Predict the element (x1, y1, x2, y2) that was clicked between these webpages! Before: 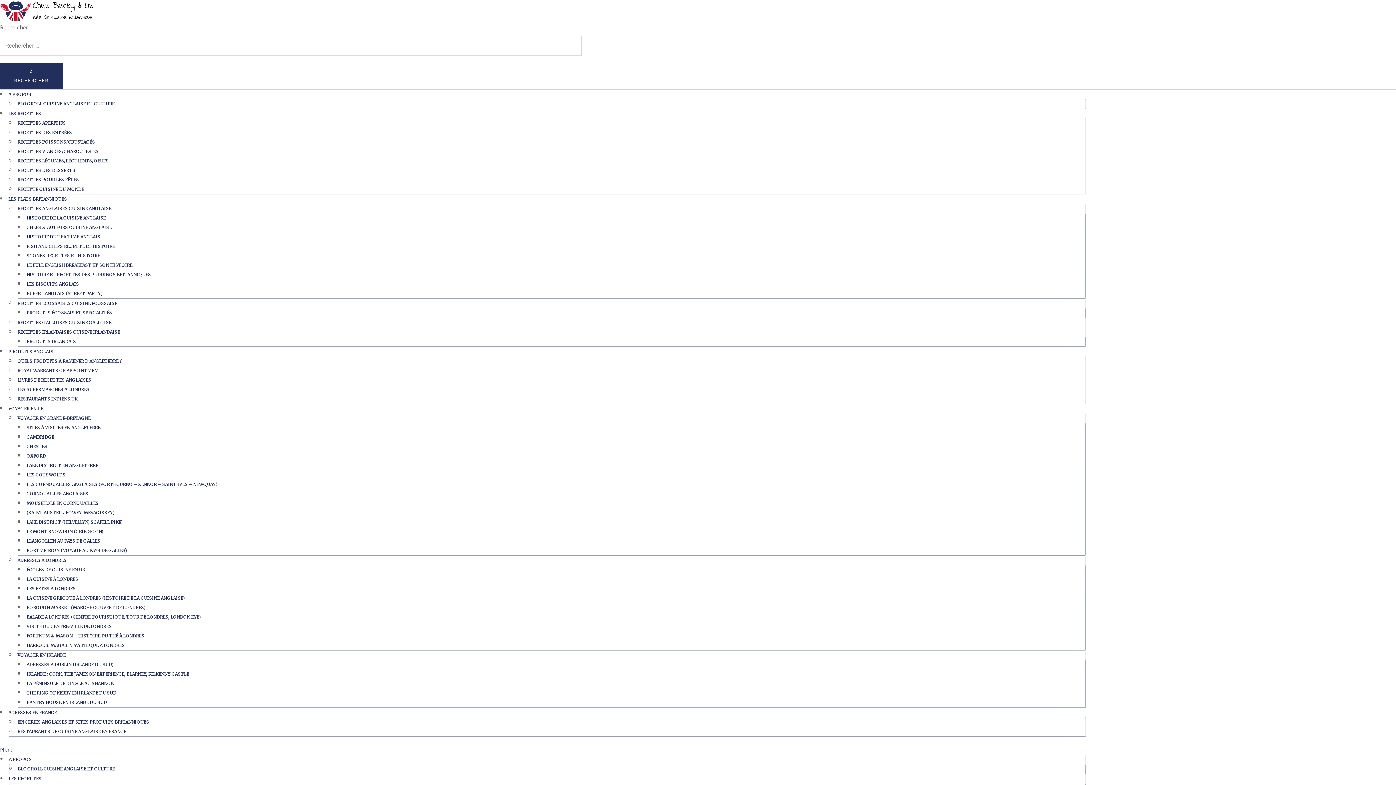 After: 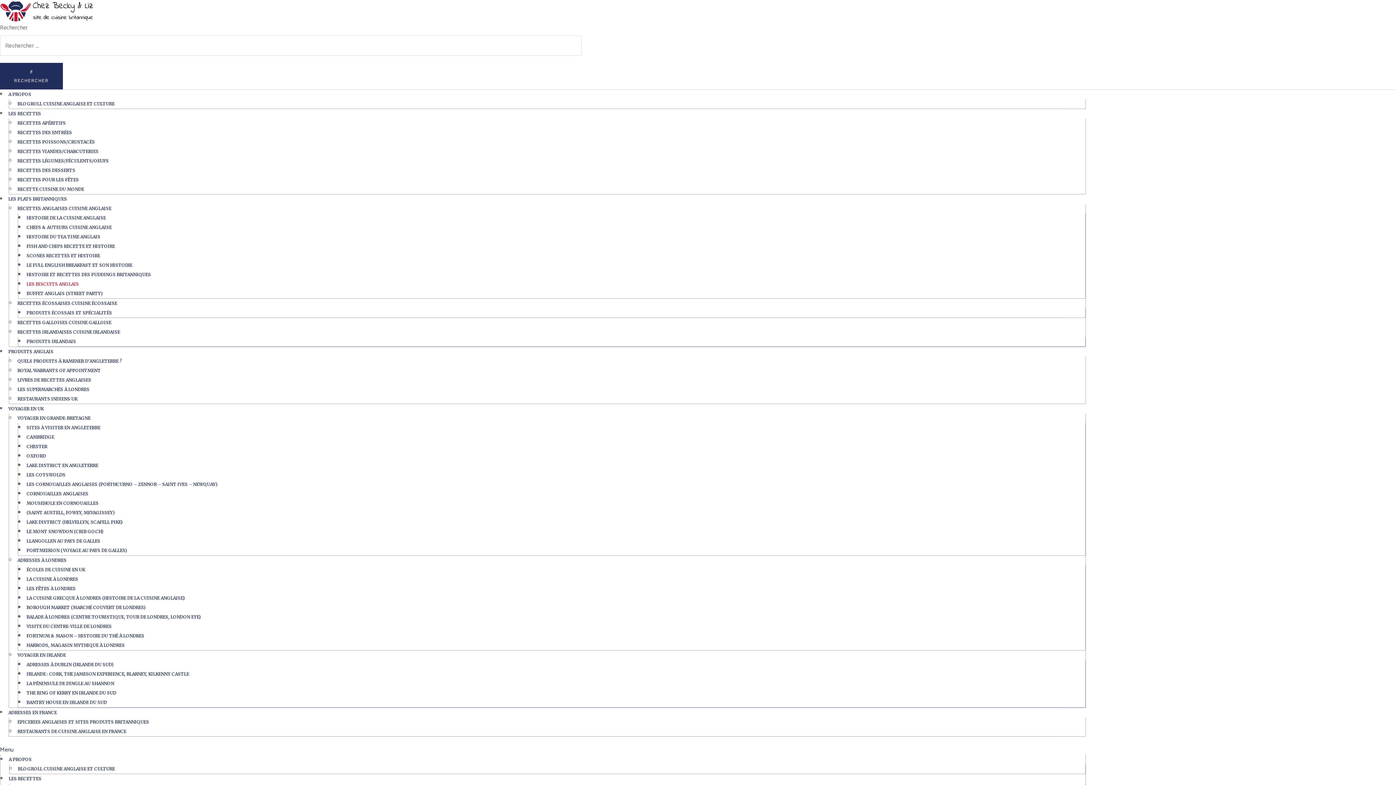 Action: bbox: (26, 281, 78, 286) label: LES BISCUITS ANGLAIS